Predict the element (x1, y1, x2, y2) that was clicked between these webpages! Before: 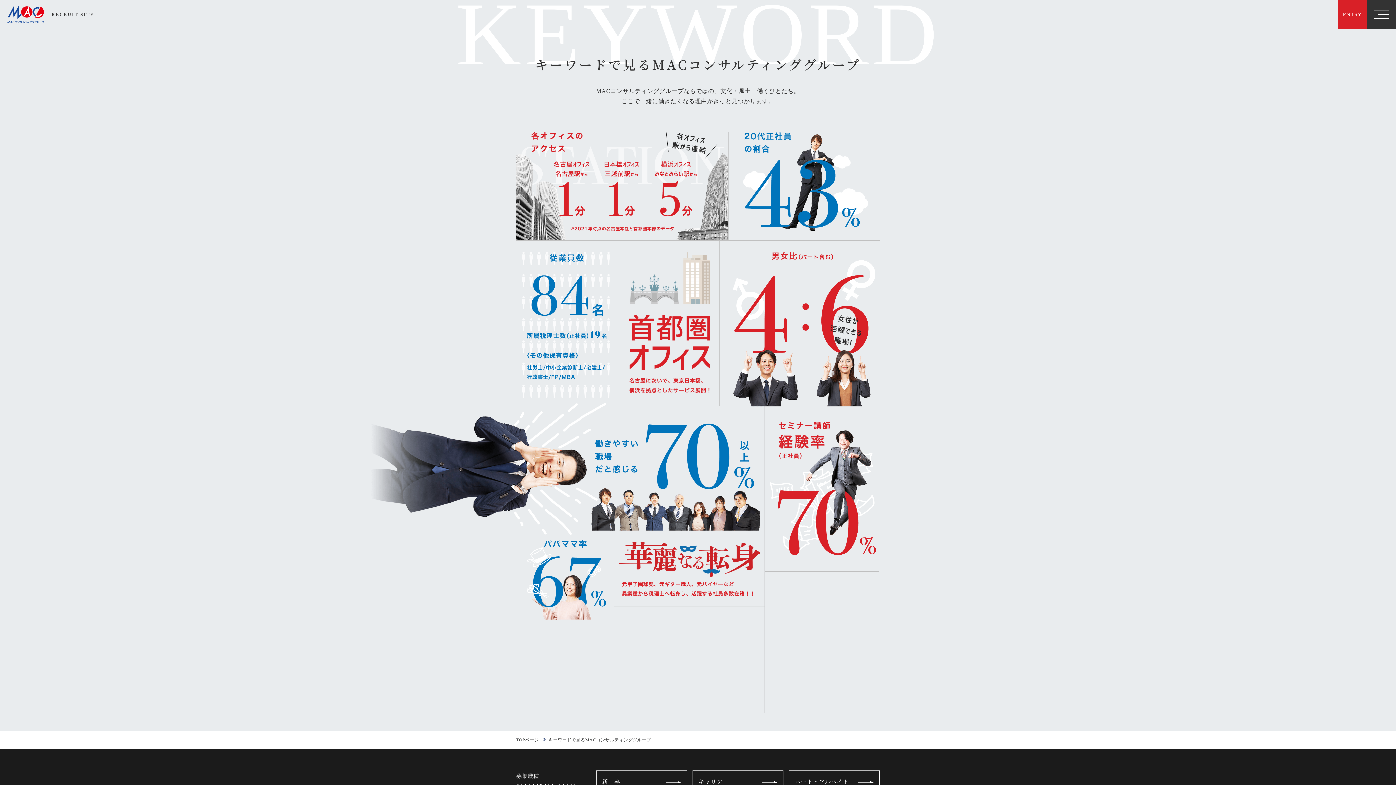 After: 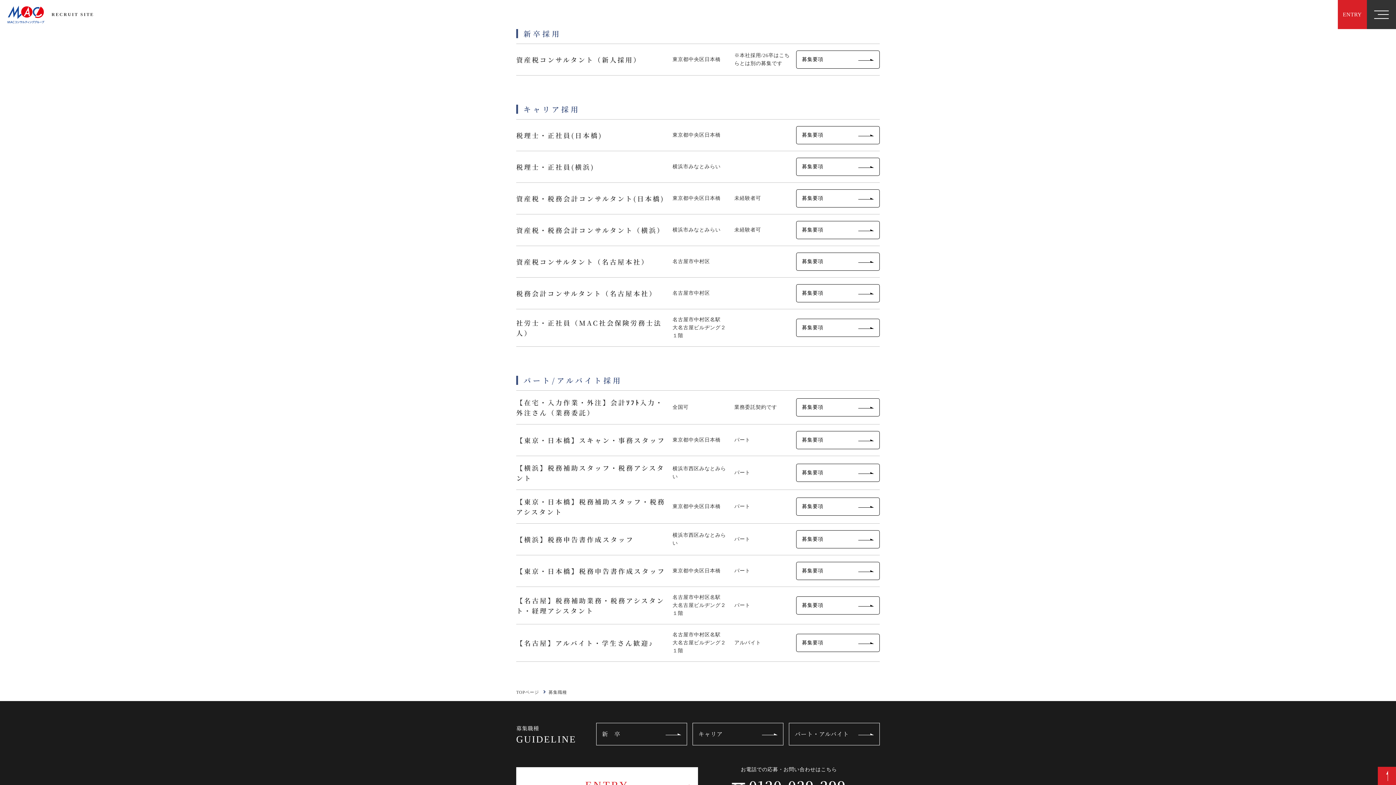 Action: bbox: (596, 770, 687, 793) label: 新　卒